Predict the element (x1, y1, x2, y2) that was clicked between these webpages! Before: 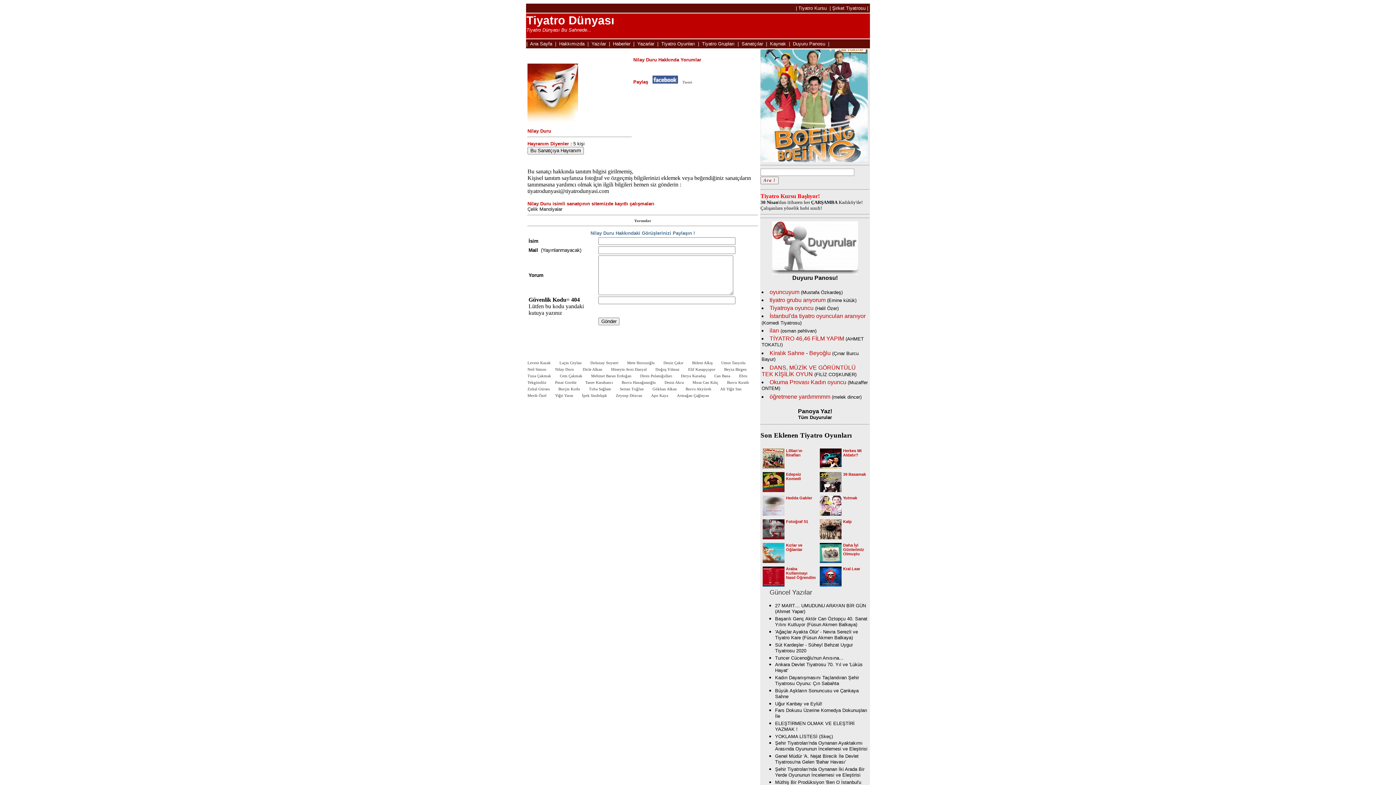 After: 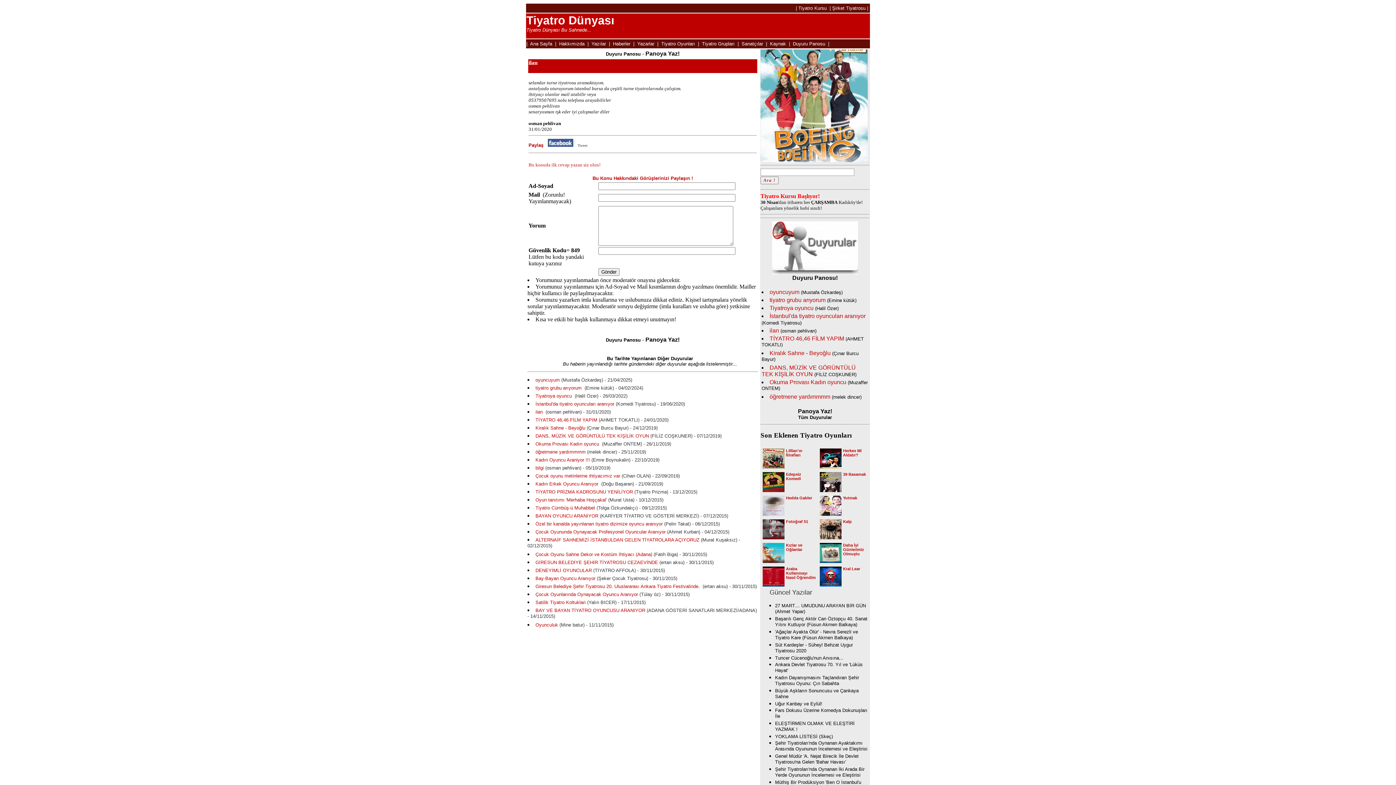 Action: label: ilan  bbox: (769, 329, 780, 333)